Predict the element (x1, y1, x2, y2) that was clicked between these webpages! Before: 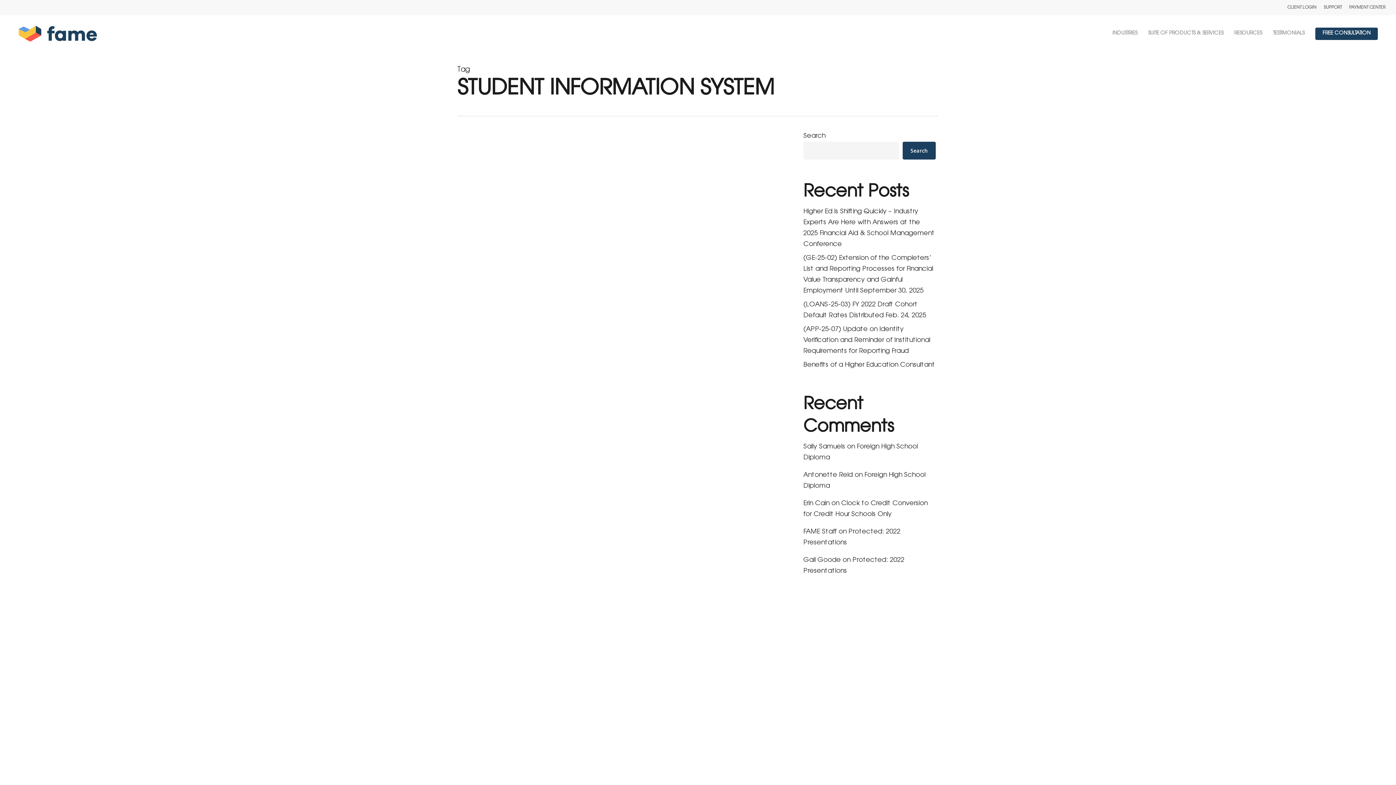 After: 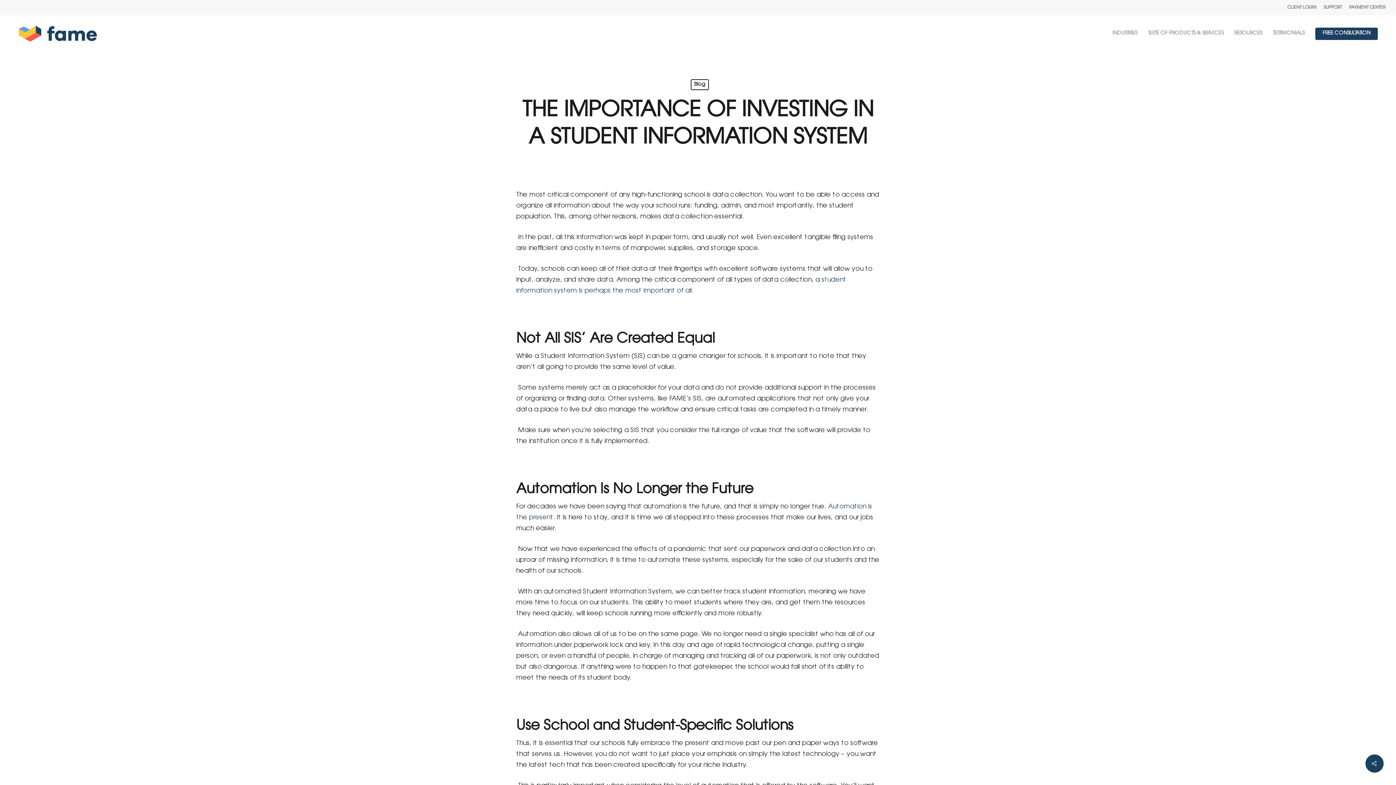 Action: label: The Importance of Investing in a Student Information System bbox: (457, 561, 616, 954)